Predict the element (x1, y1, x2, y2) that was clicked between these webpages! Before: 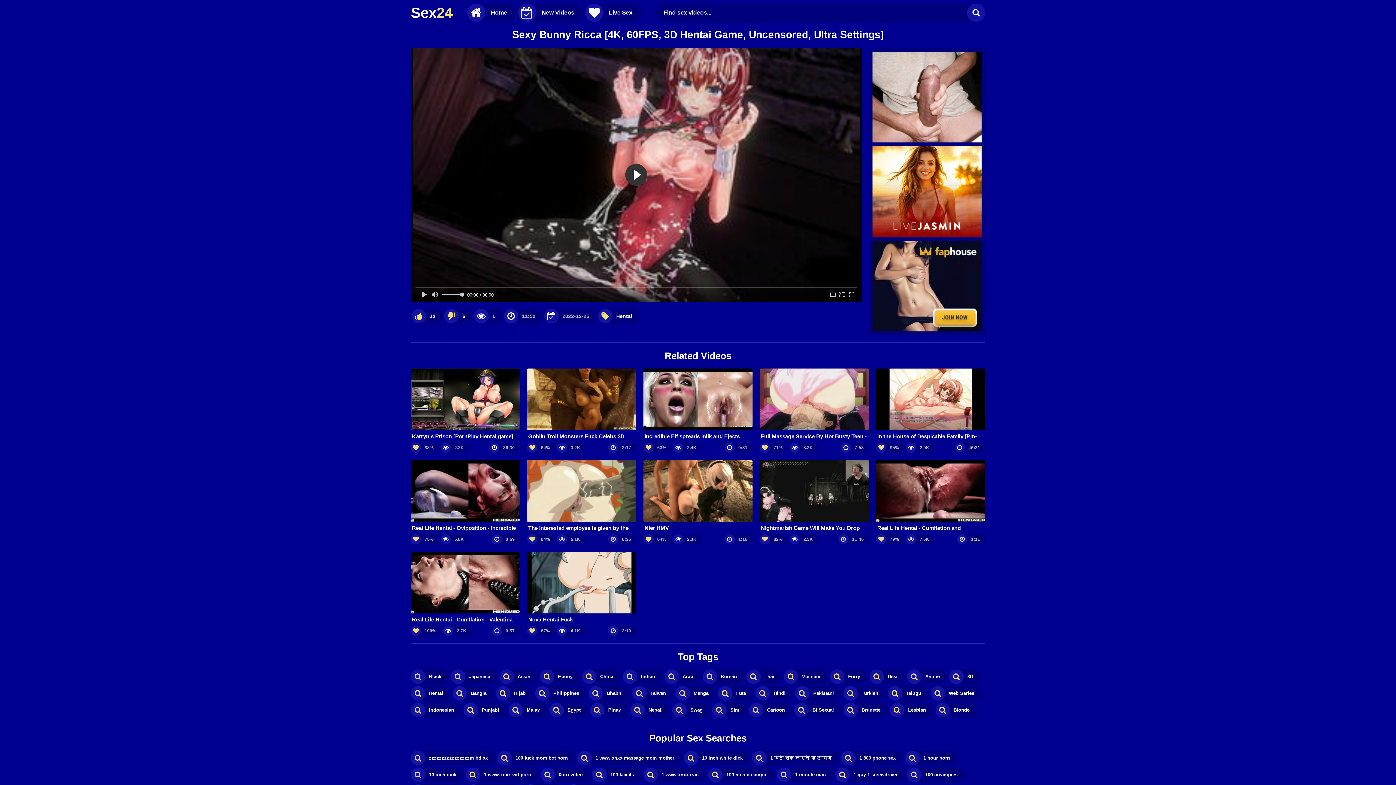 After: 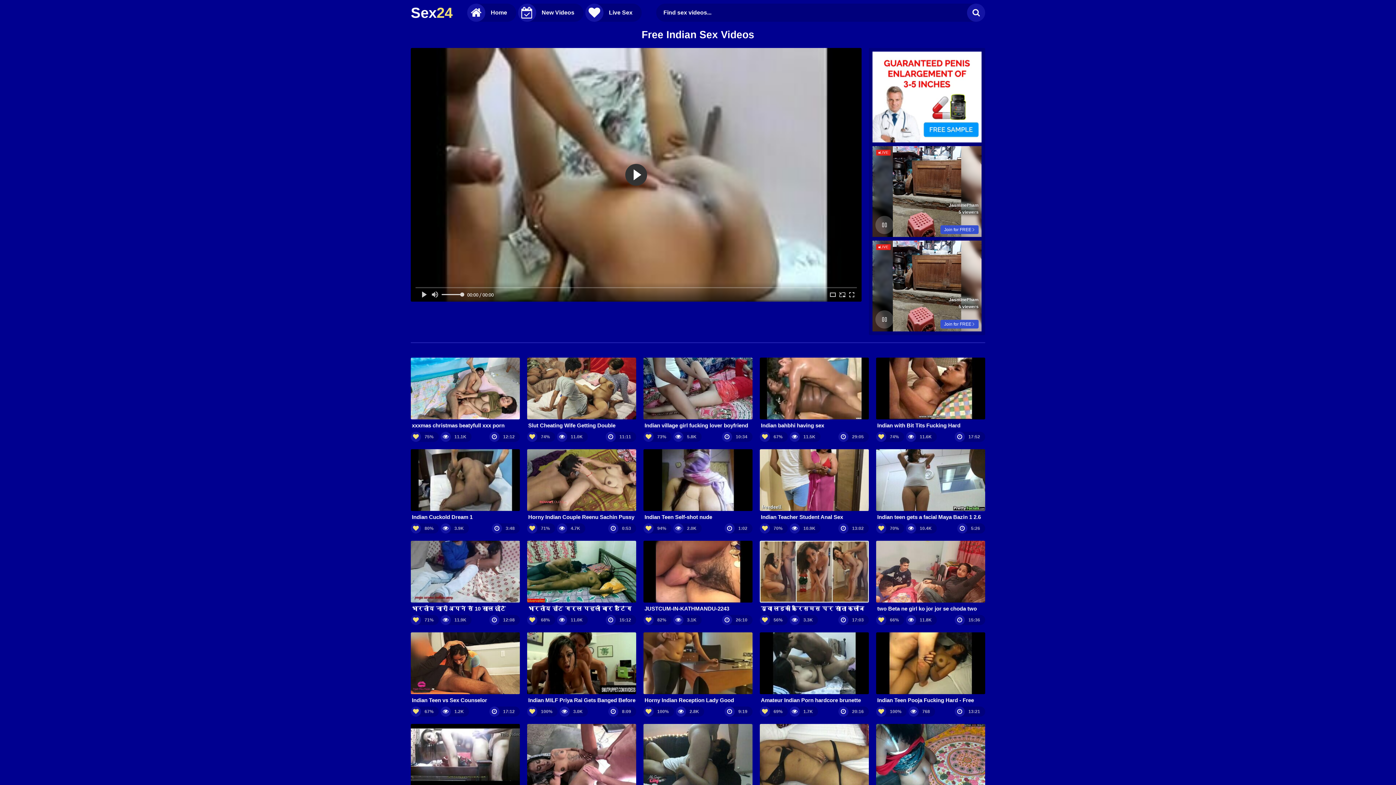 Action: bbox: (622, 669, 662, 684) label: Indian